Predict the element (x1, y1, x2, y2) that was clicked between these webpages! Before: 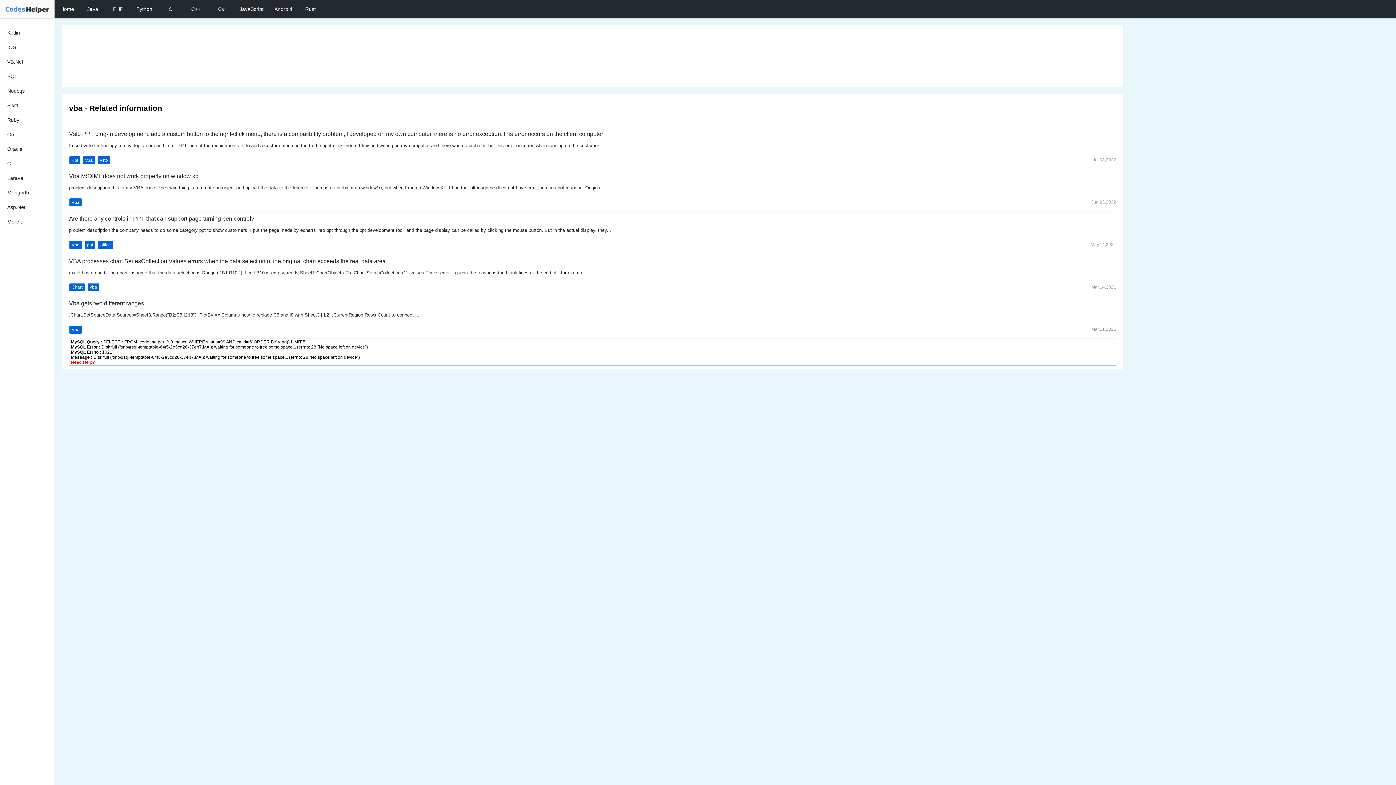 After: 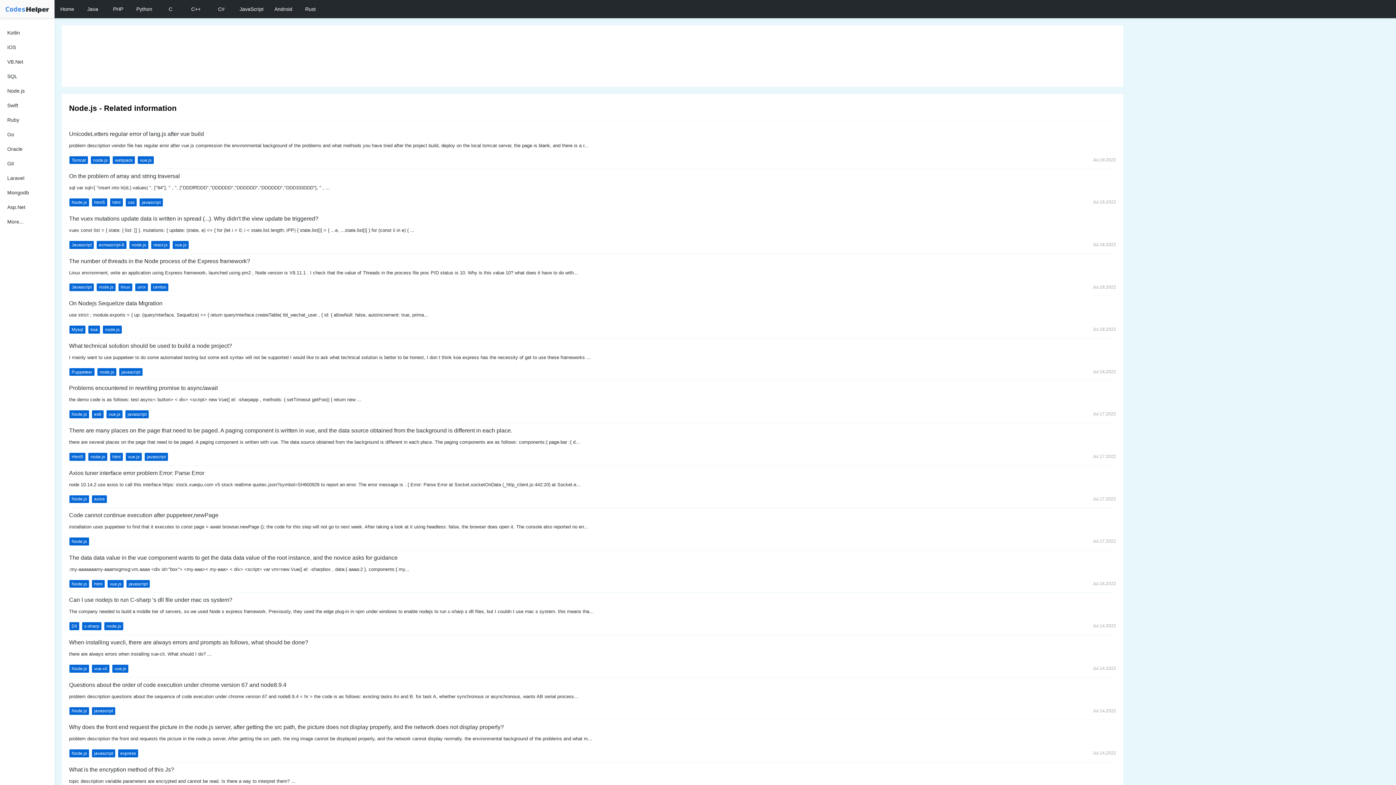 Action: label: Node.js bbox: (0, 83, 54, 98)